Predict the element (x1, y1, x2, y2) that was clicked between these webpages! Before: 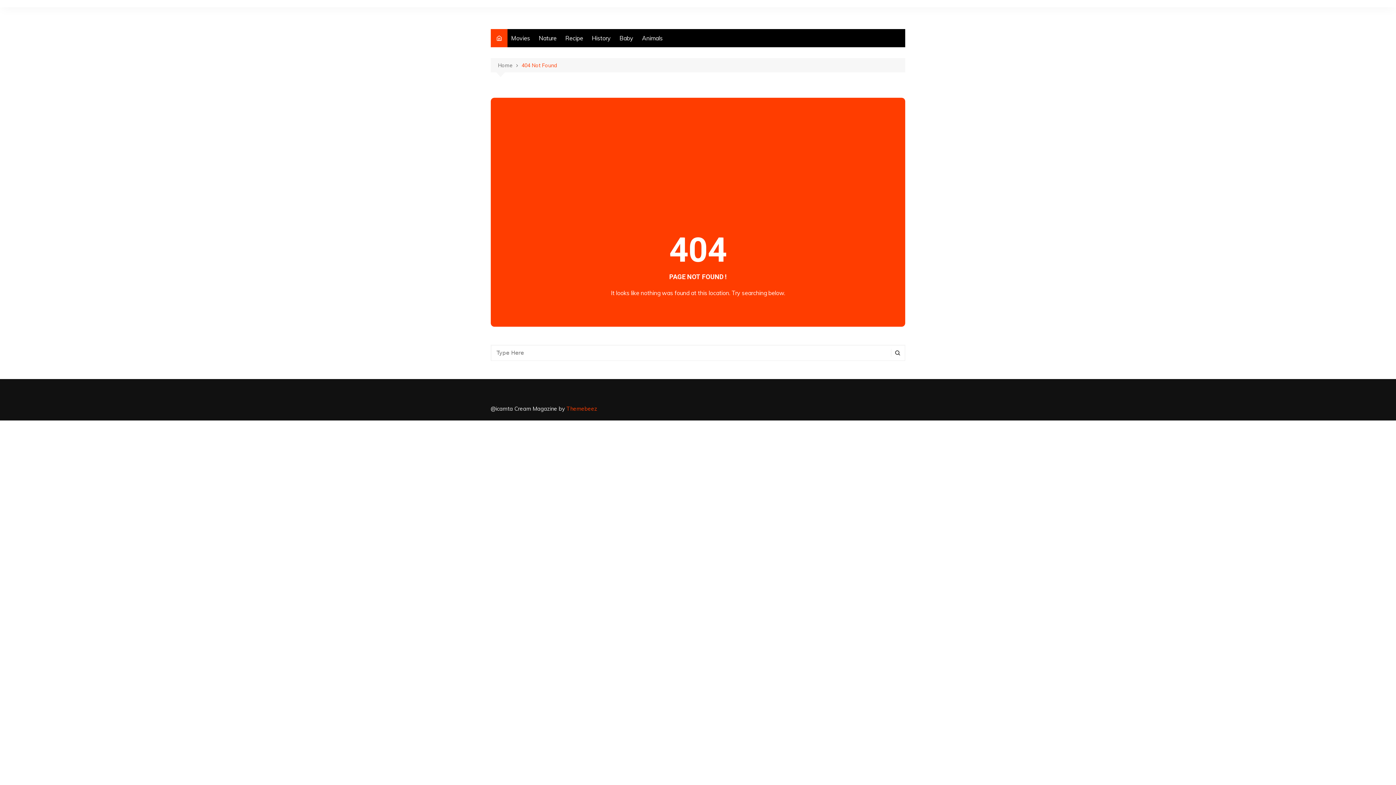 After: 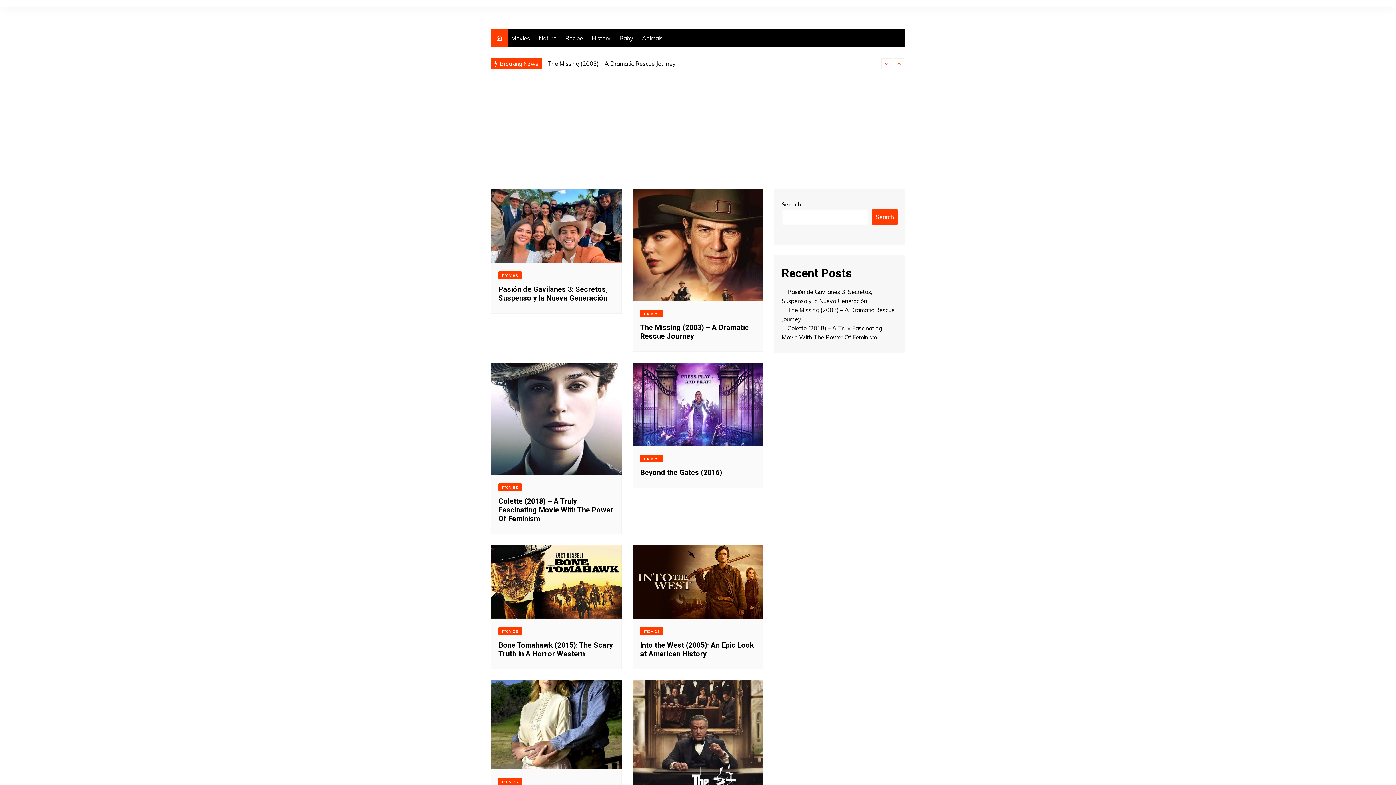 Action: bbox: (498, 61, 521, 69) label: Home